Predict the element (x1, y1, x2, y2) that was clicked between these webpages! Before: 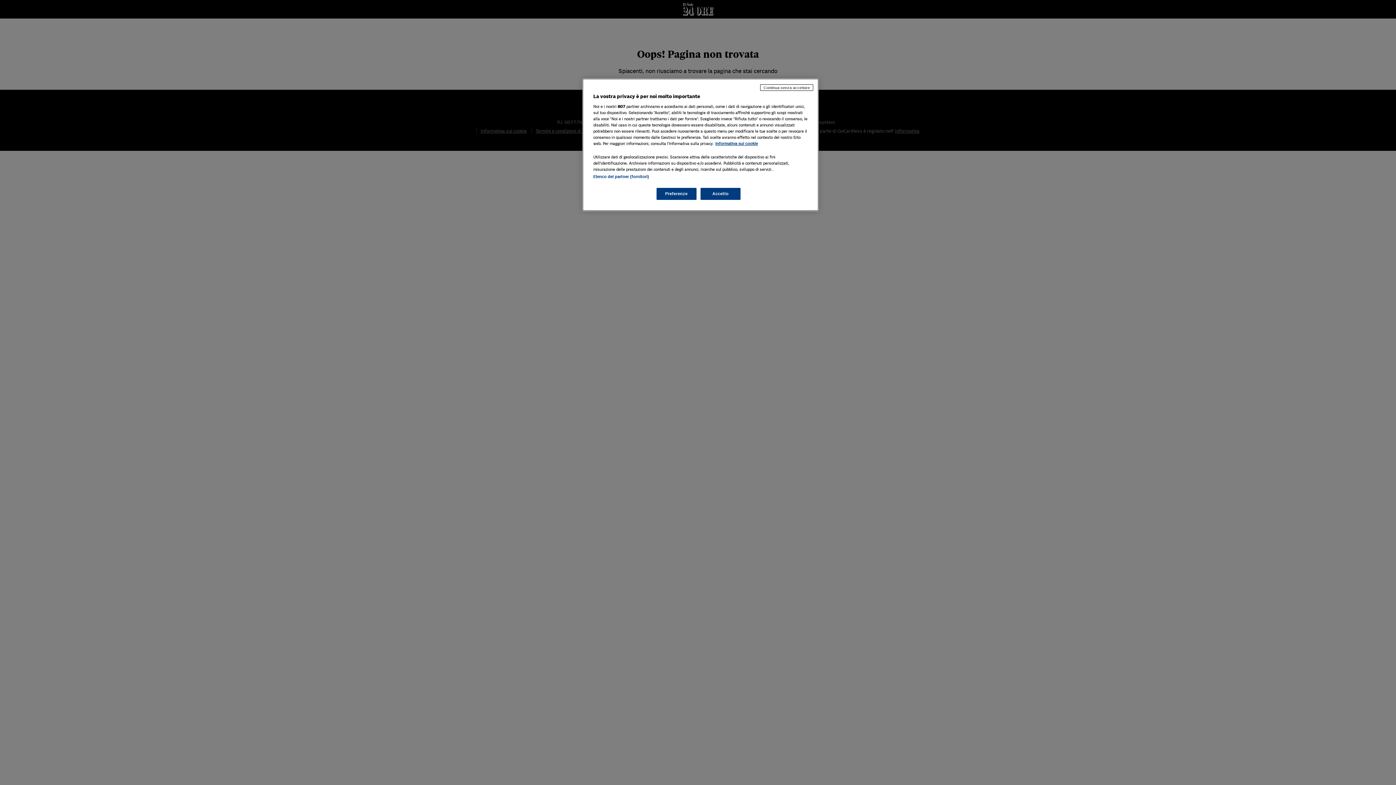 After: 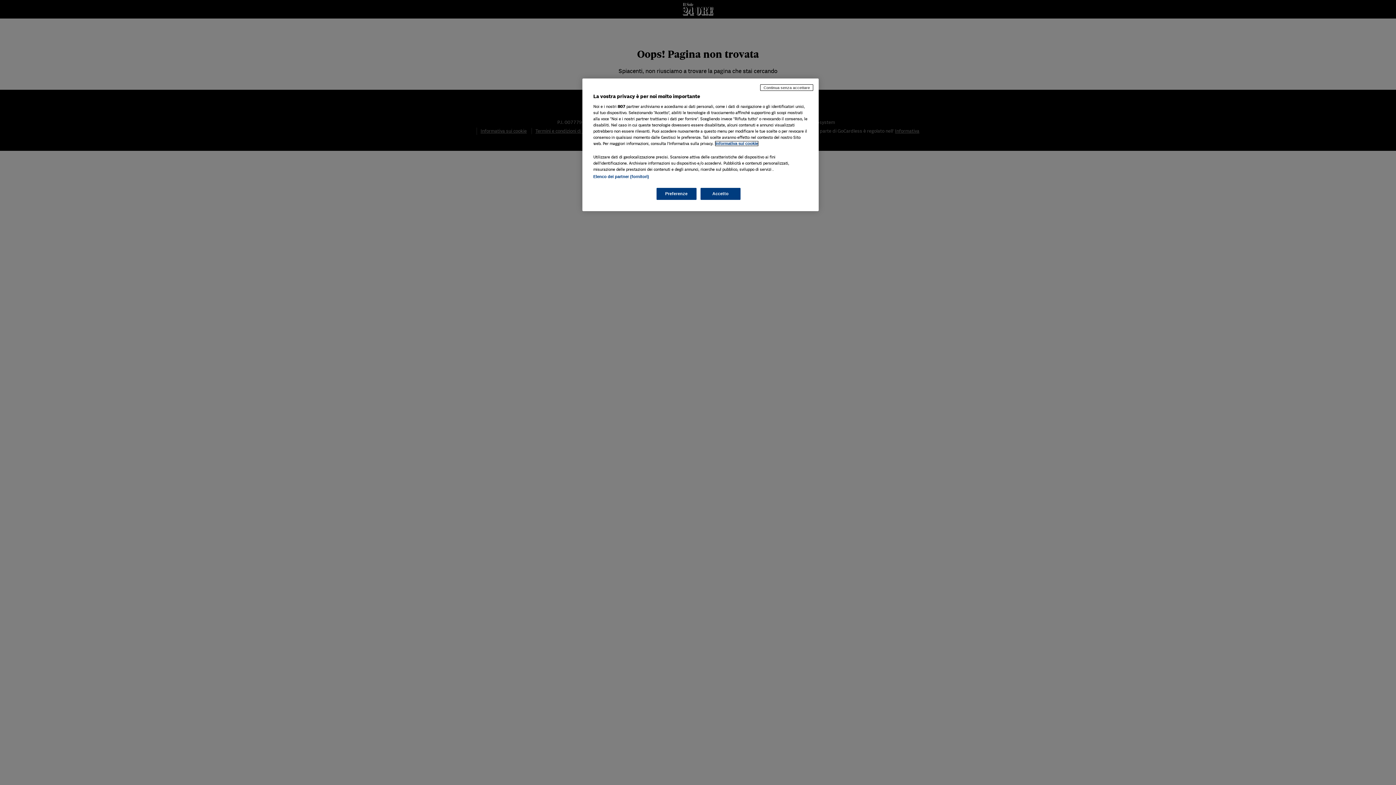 Action: label: Maggiori informazioni sulla tua privacy, apre in una nuova scheda bbox: (715, 141, 758, 145)